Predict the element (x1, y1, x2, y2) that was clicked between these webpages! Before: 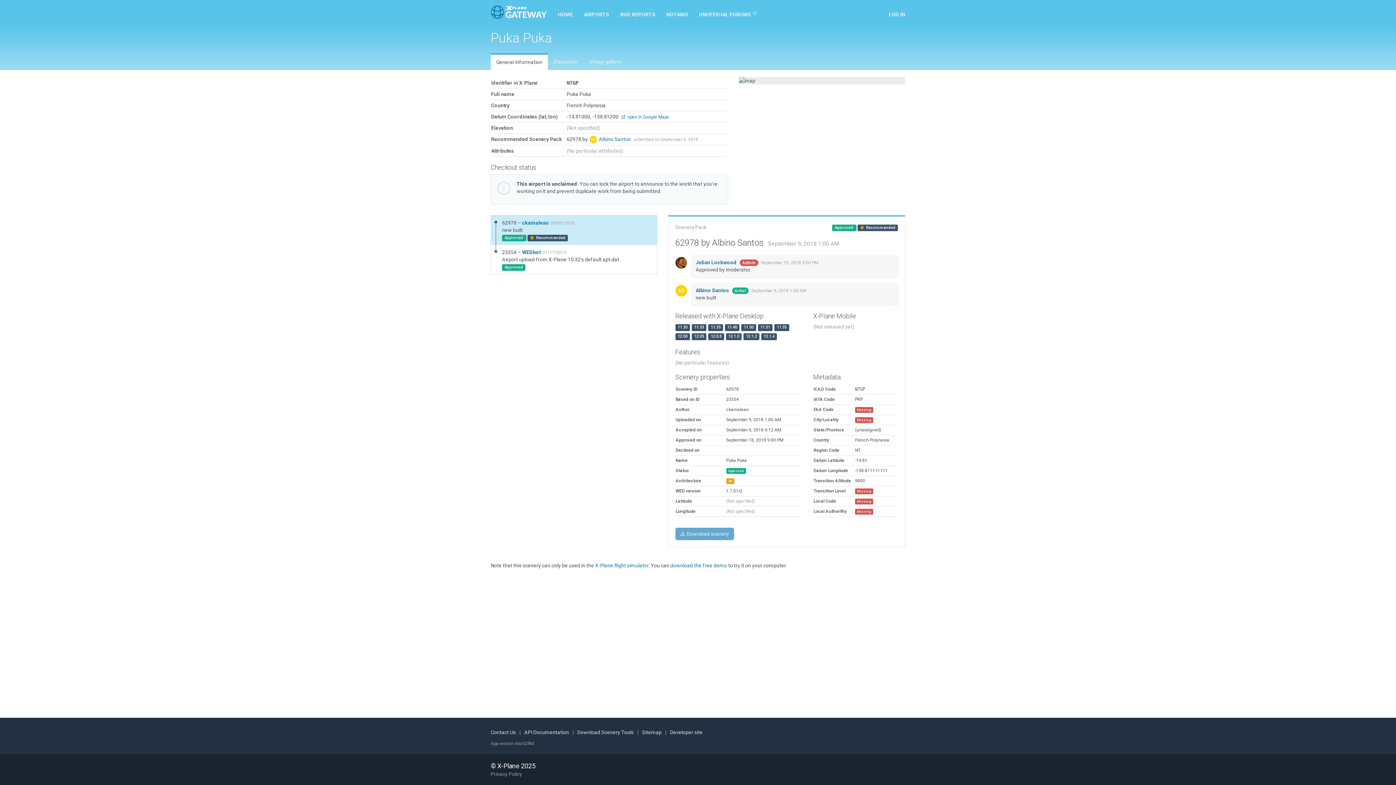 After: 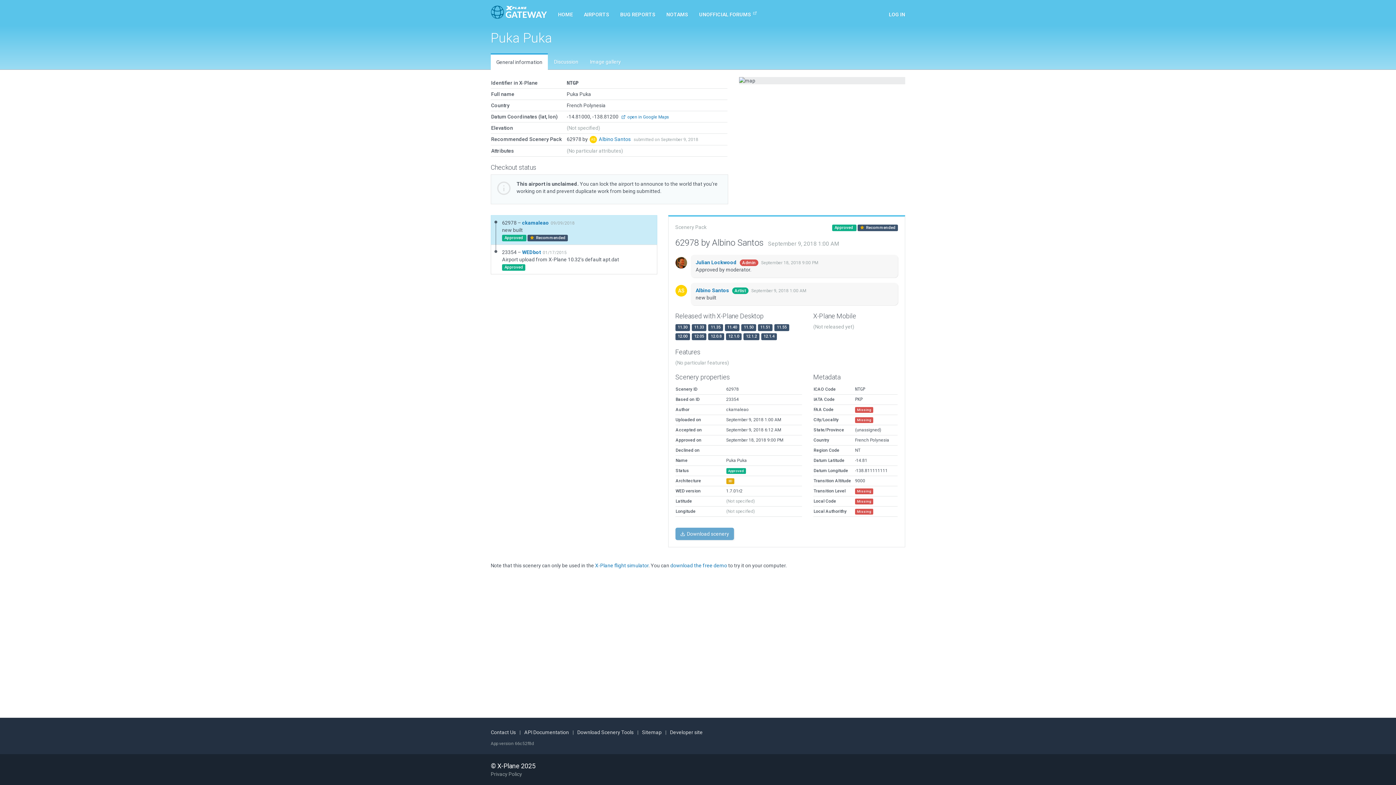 Action: bbox: (490, 53, 548, 70) label: General information